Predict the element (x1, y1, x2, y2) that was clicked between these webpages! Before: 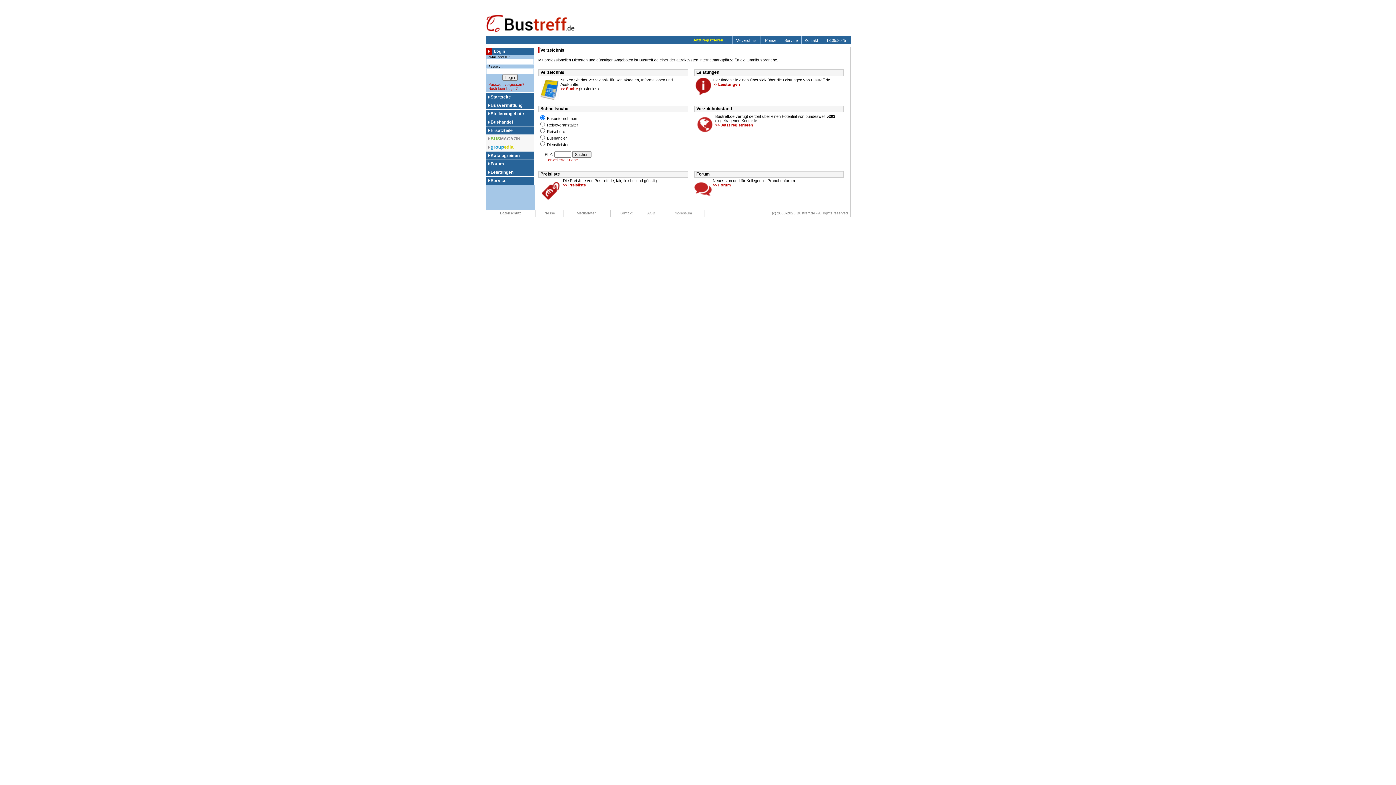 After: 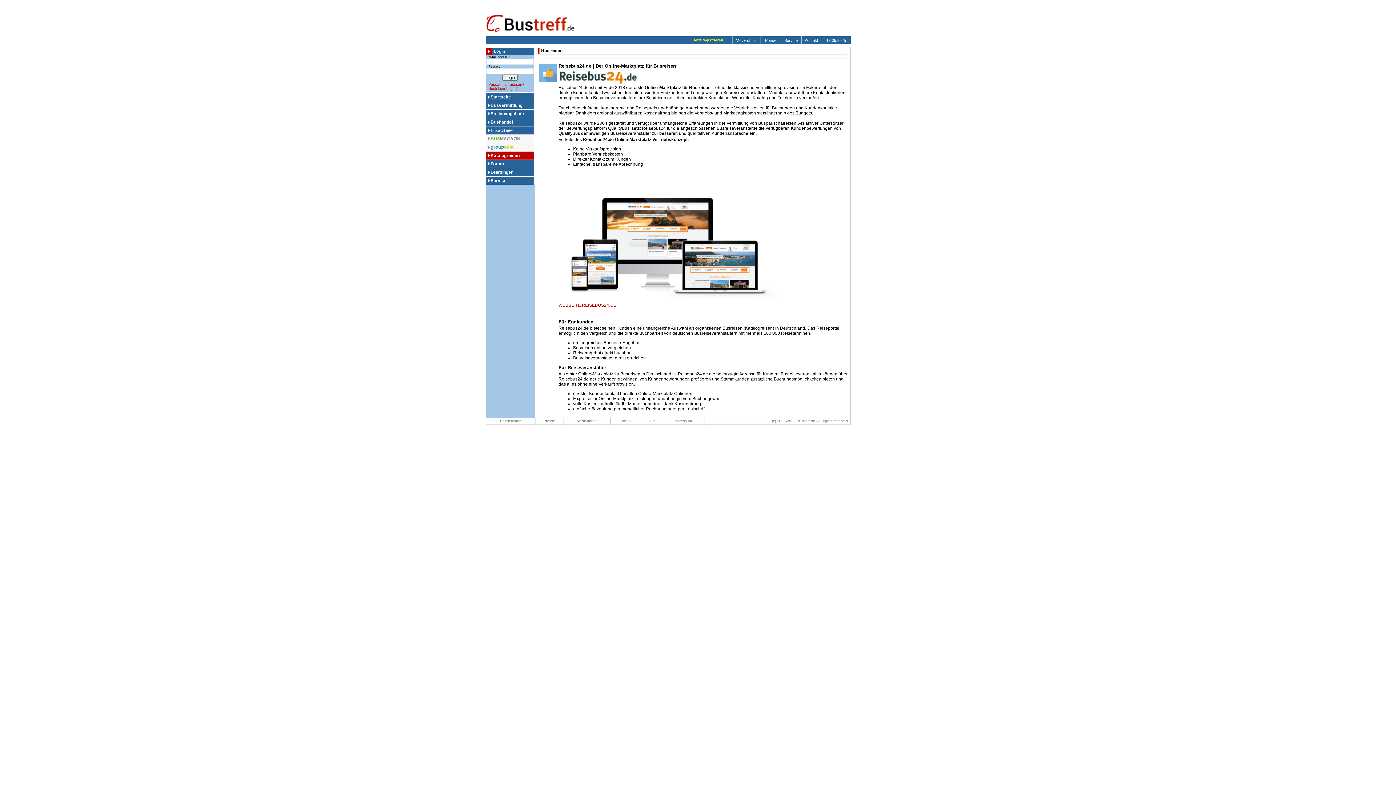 Action: label: Katalogreisen bbox: (490, 153, 519, 158)